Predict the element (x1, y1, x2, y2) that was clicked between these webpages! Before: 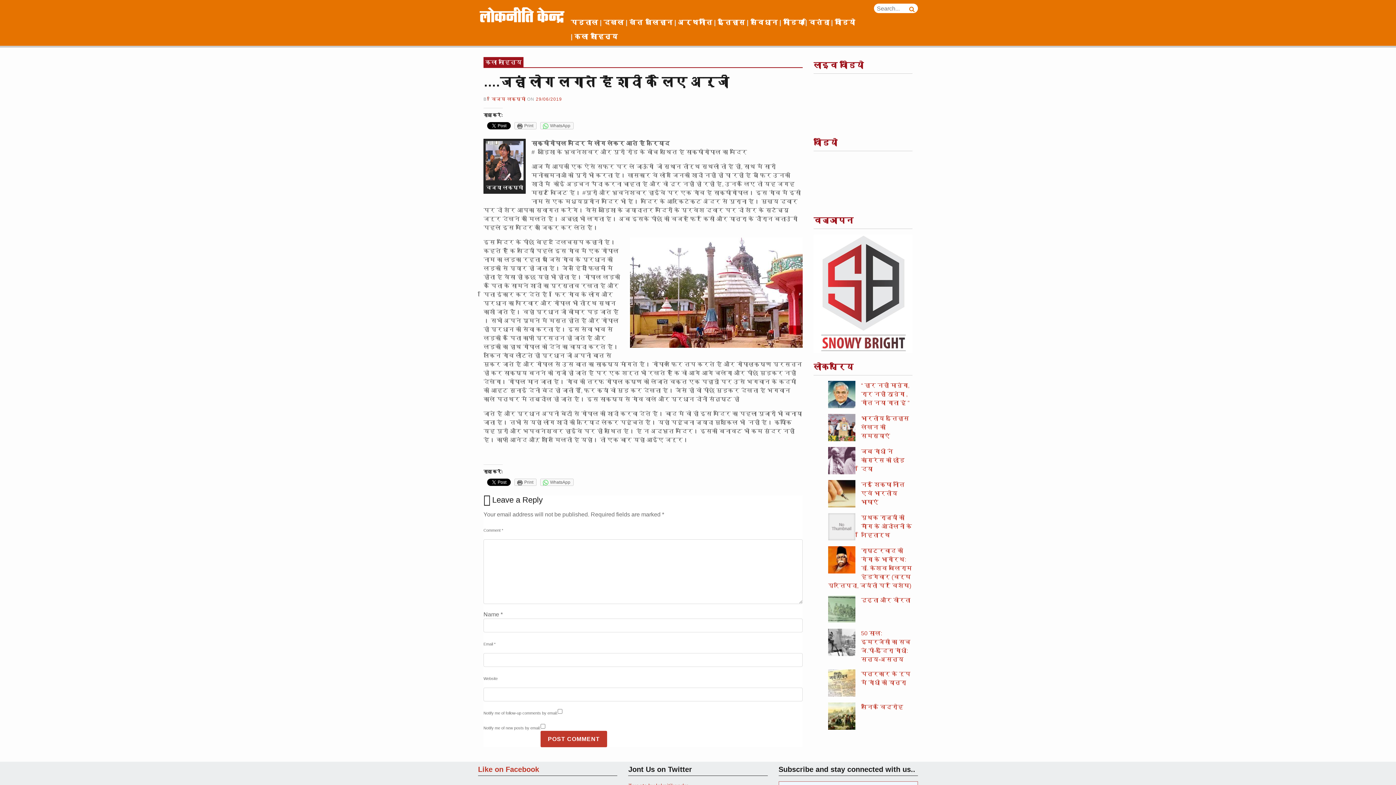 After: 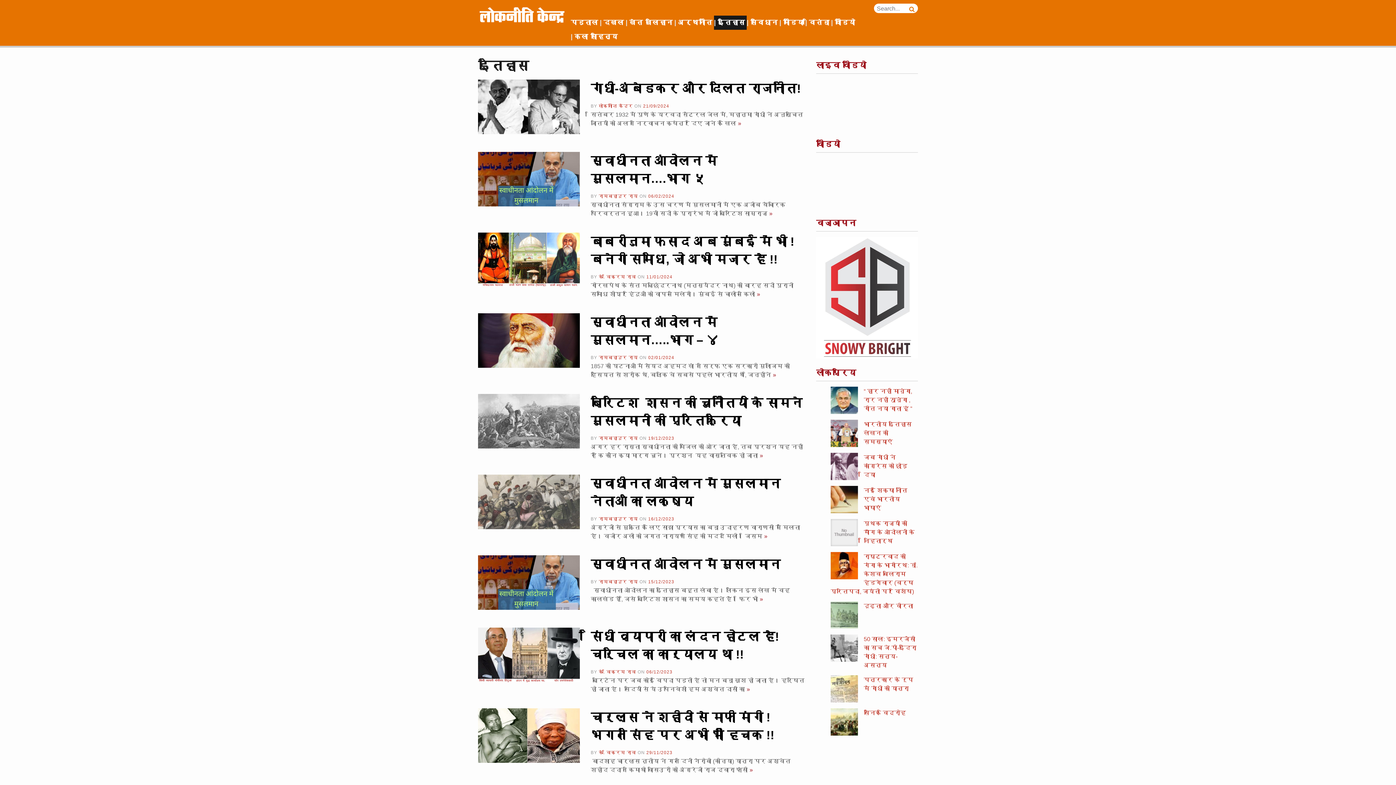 Action: label: इतिहास bbox: (714, 15, 746, 29)